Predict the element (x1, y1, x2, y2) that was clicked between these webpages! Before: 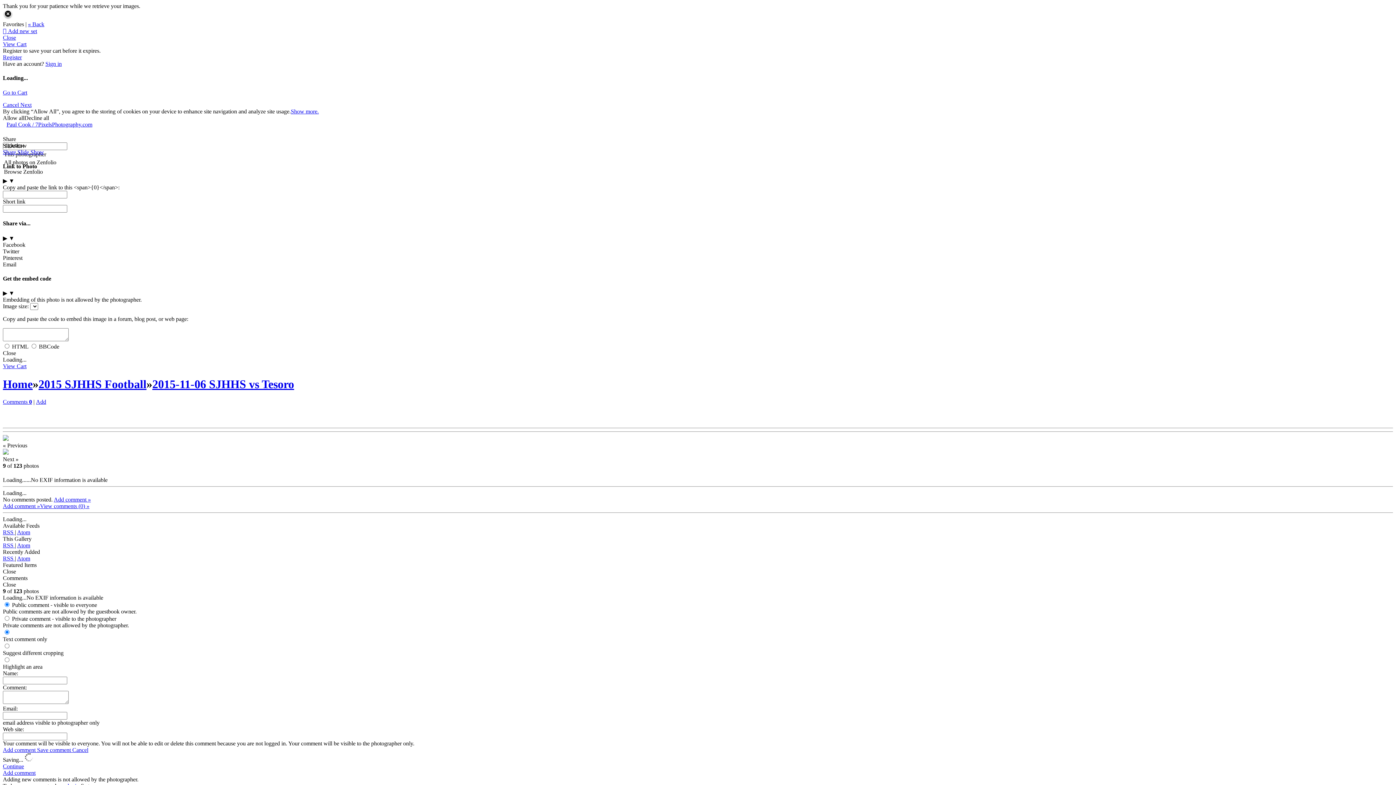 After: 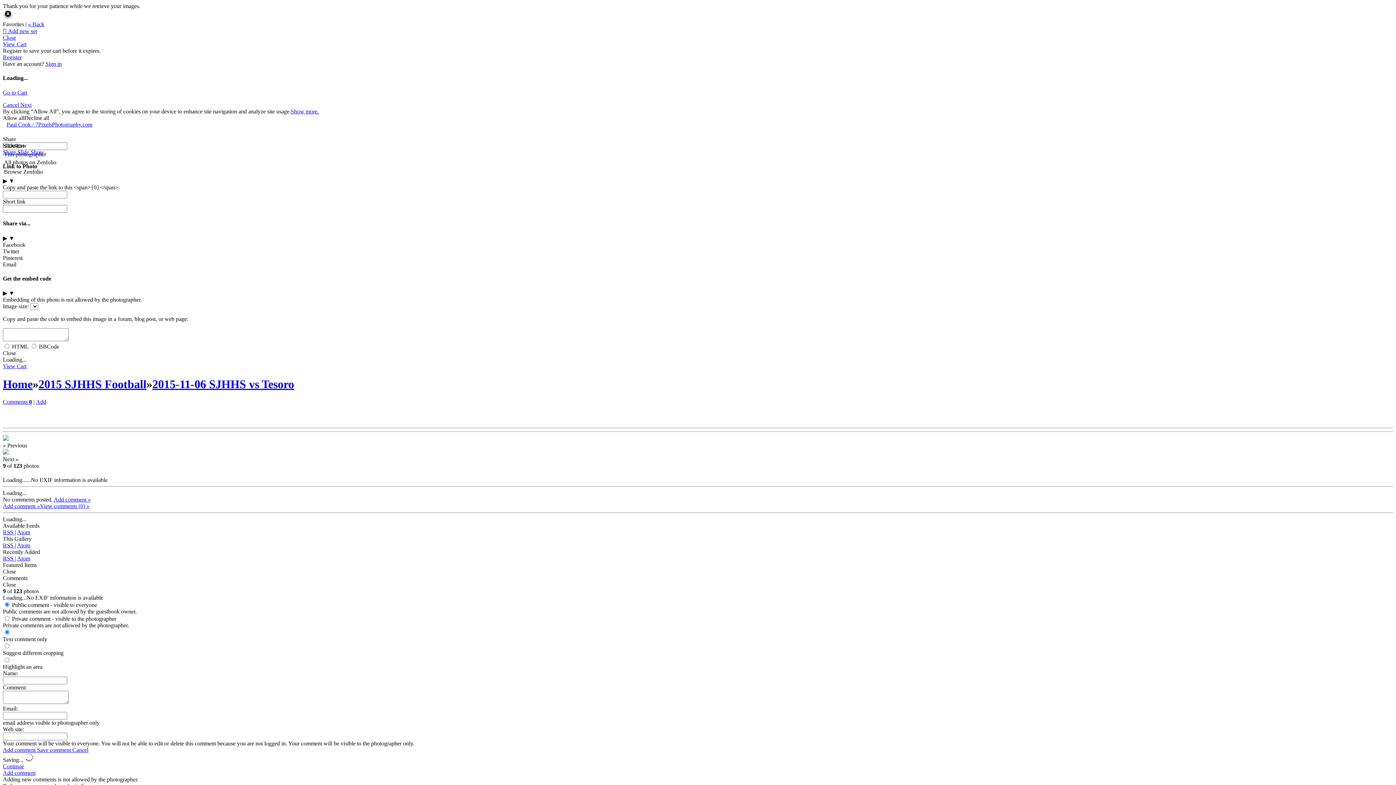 Action: label: Comments 0 bbox: (2, 398, 32, 405)